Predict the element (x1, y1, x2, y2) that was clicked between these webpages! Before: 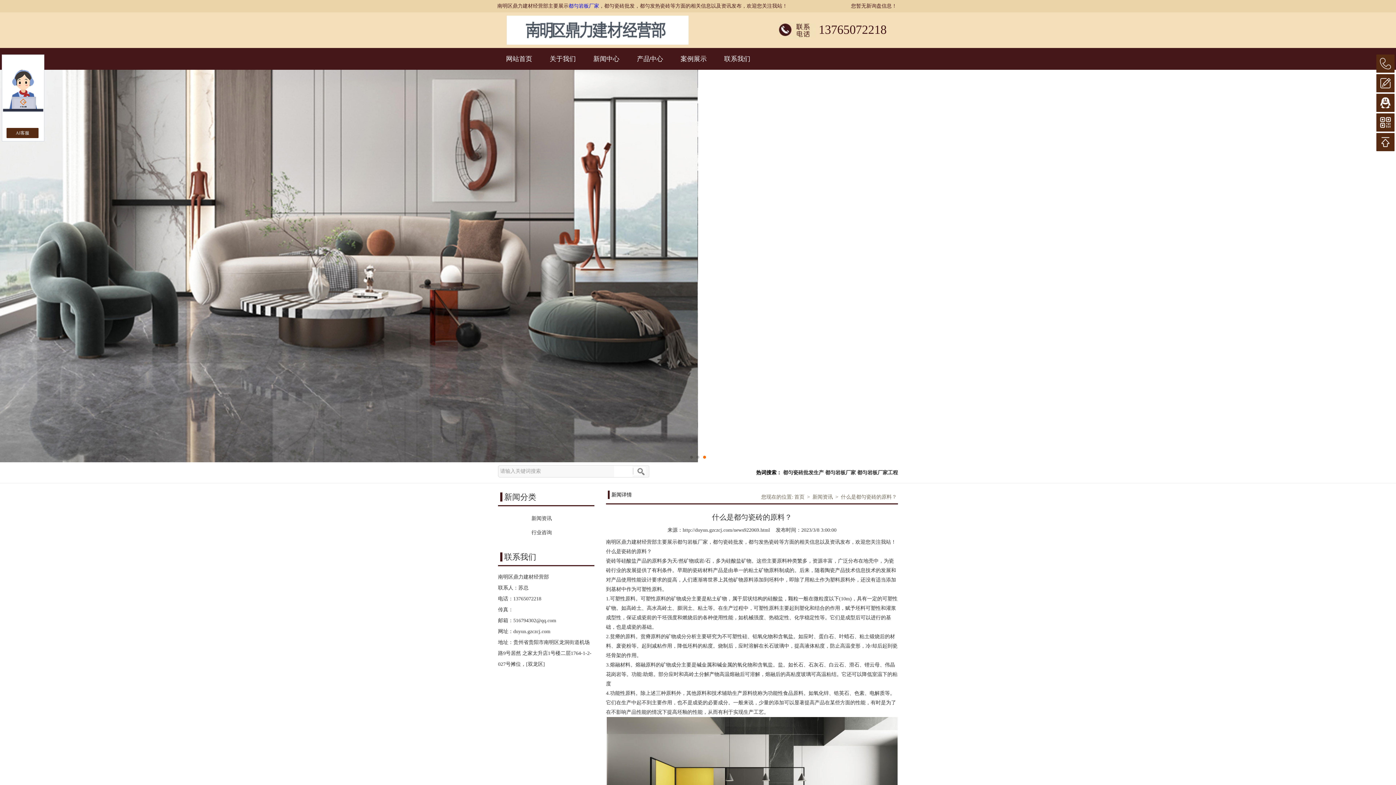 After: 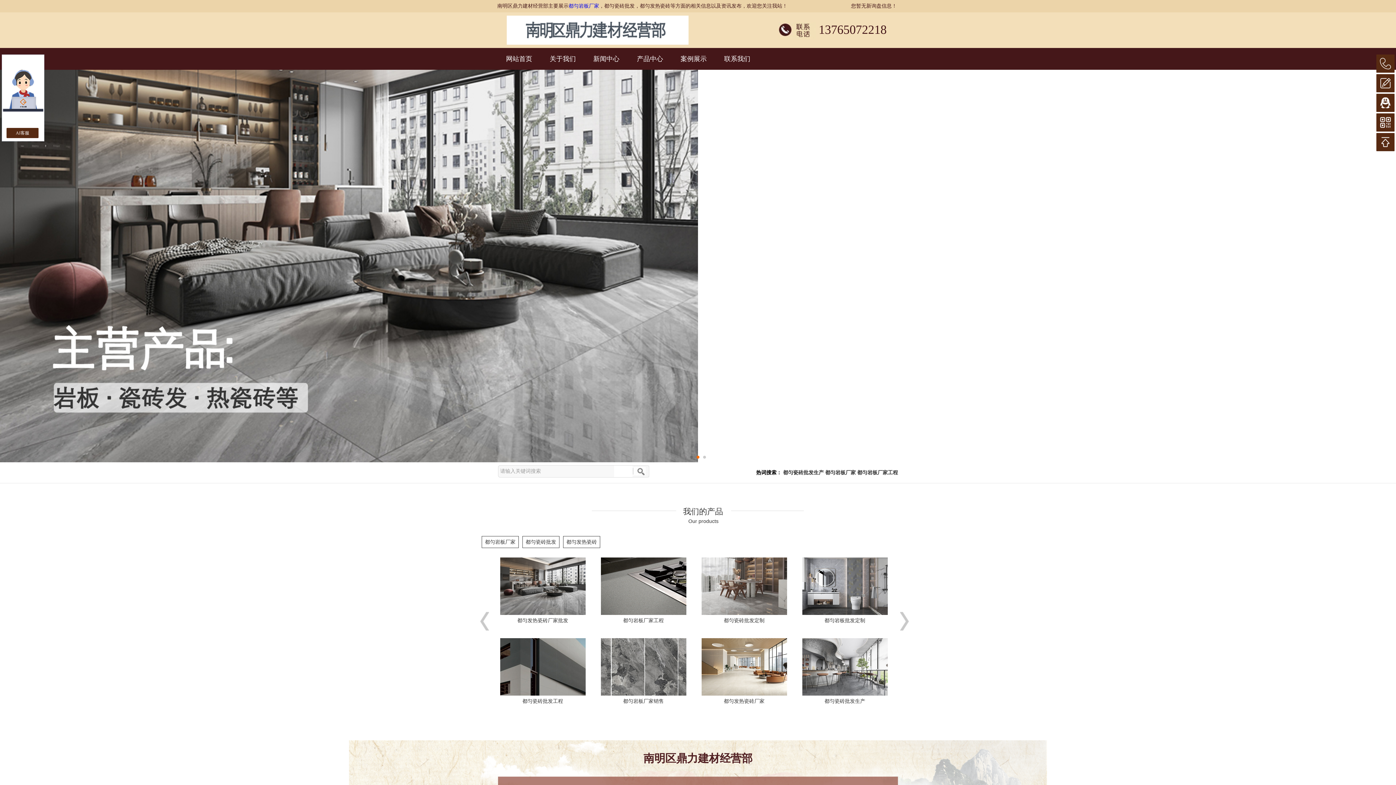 Action: bbox: (513, 629, 550, 634) label: duyun.gzczcj.com